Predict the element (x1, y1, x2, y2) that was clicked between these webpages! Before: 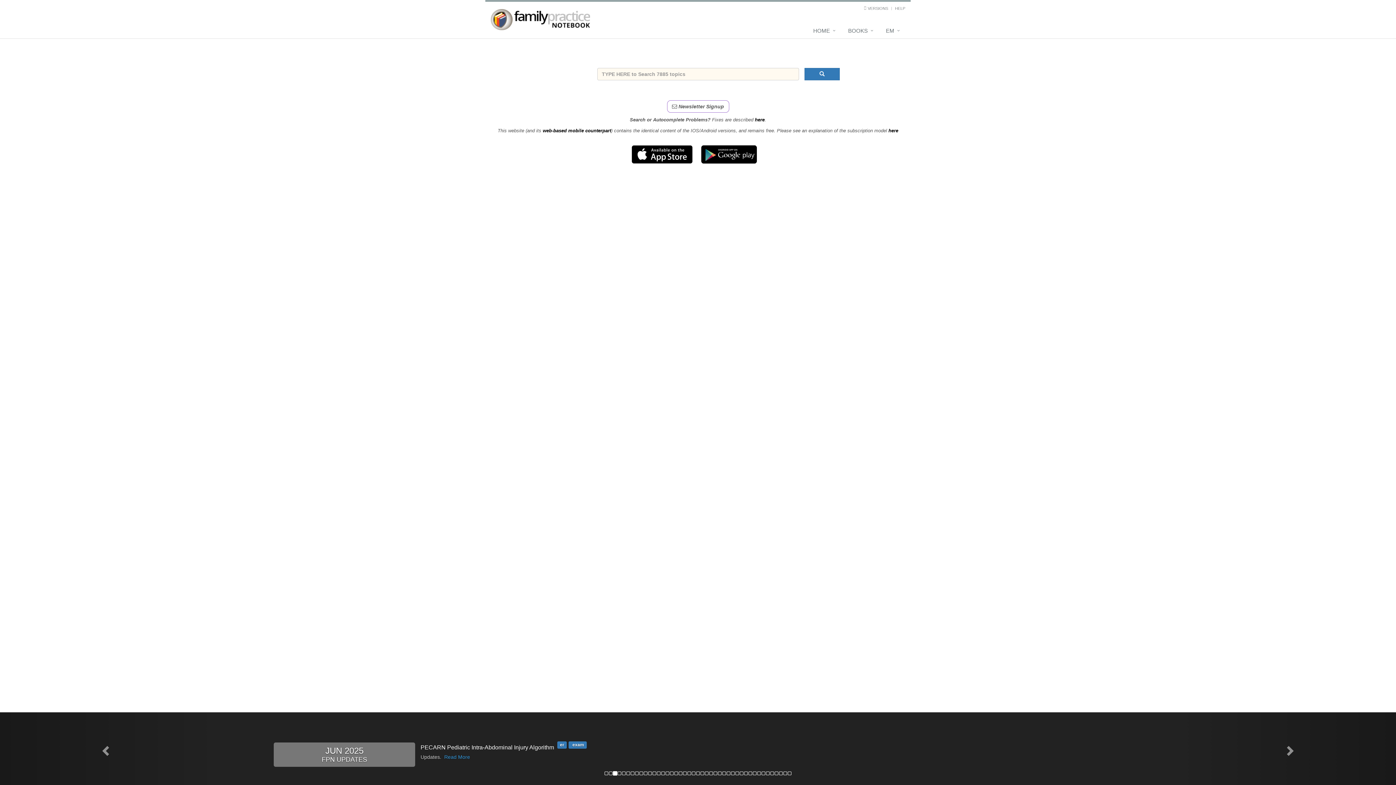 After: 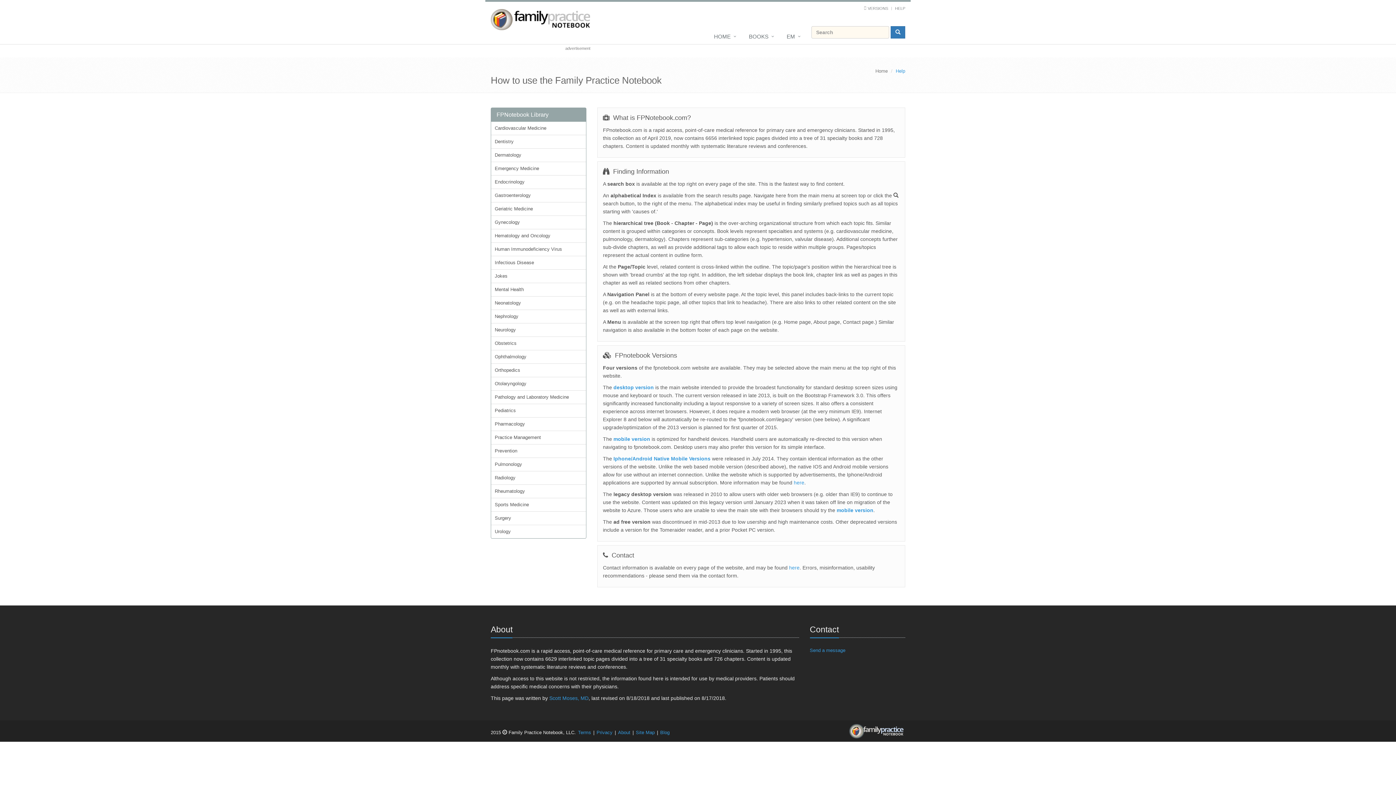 Action: label: HELP bbox: (895, 6, 905, 10)